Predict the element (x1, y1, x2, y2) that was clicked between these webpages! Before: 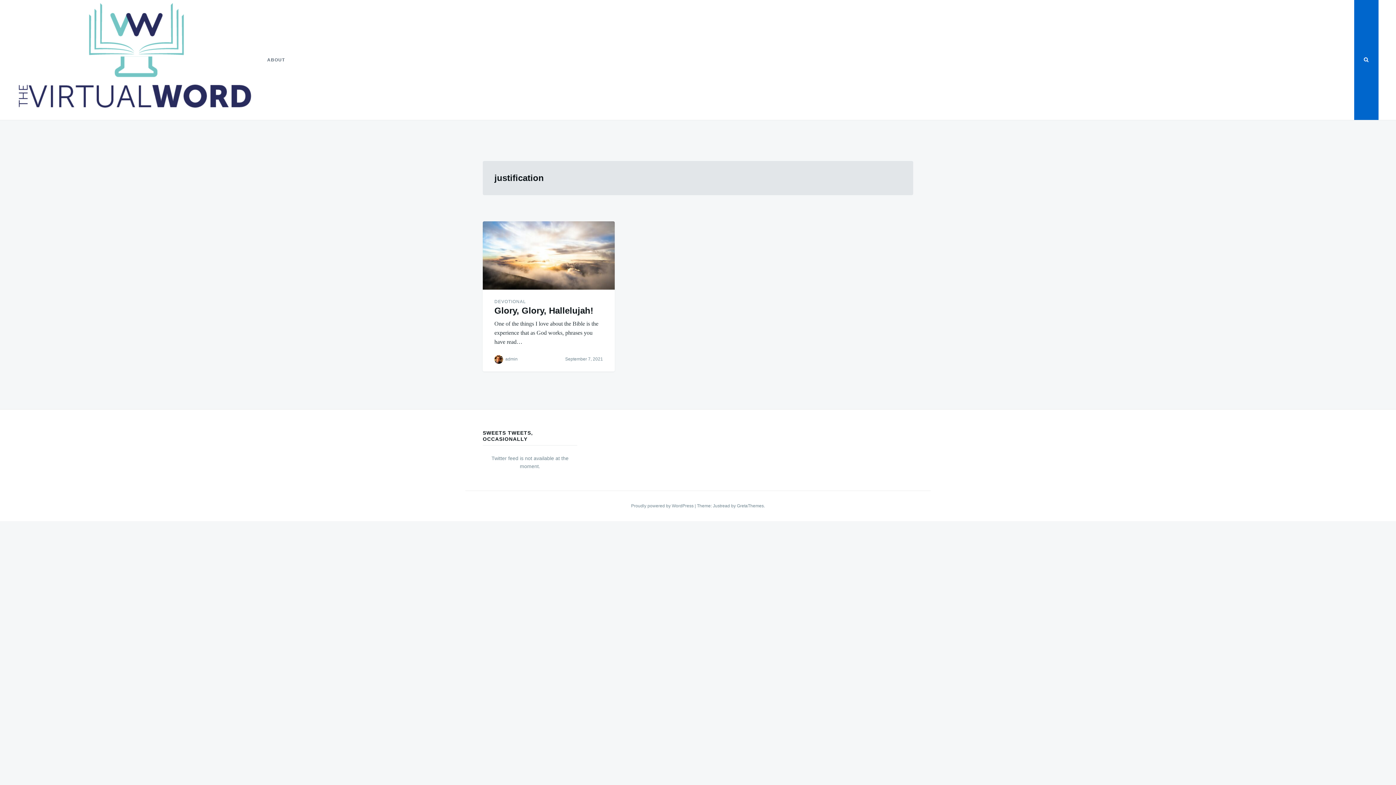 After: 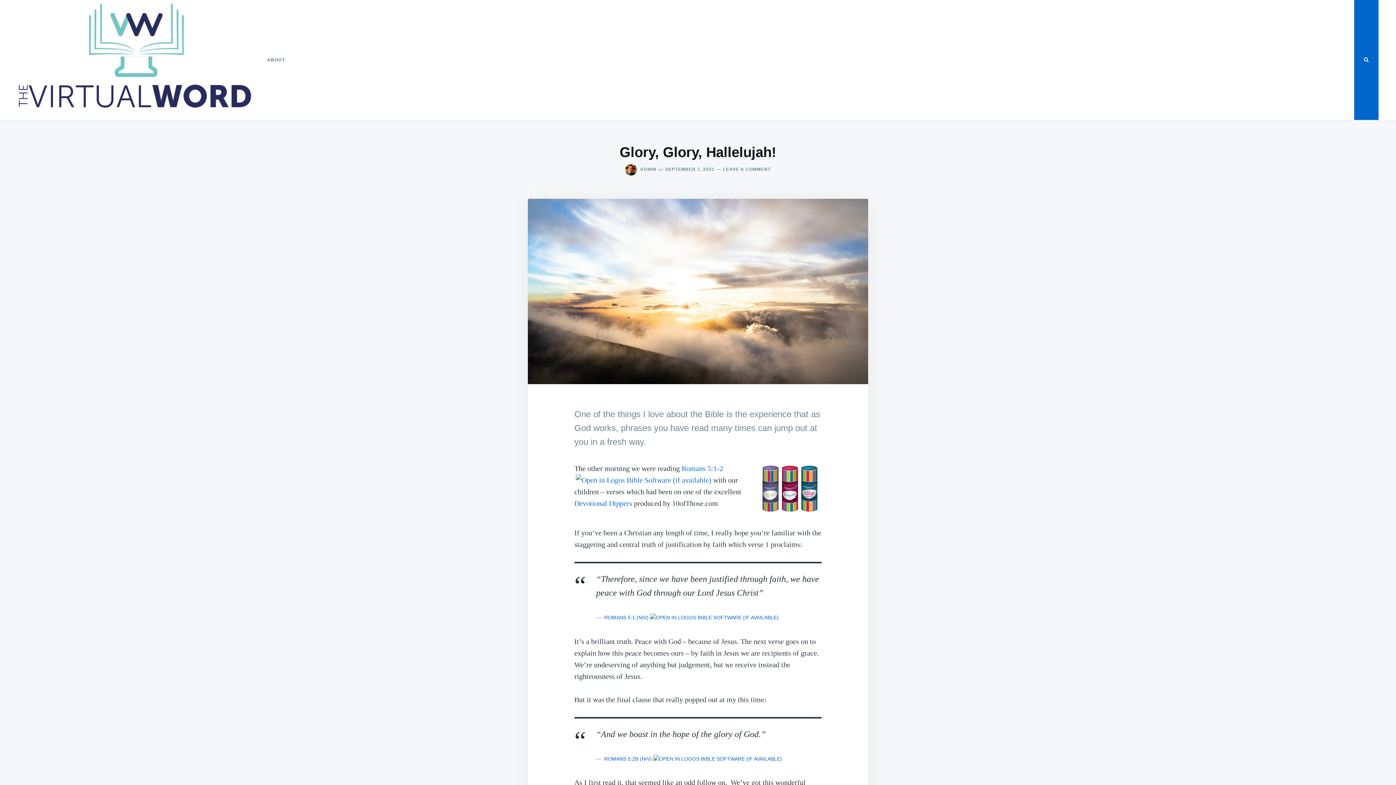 Action: bbox: (494, 305, 593, 315) label: Glory, Glory, Hallelujah!